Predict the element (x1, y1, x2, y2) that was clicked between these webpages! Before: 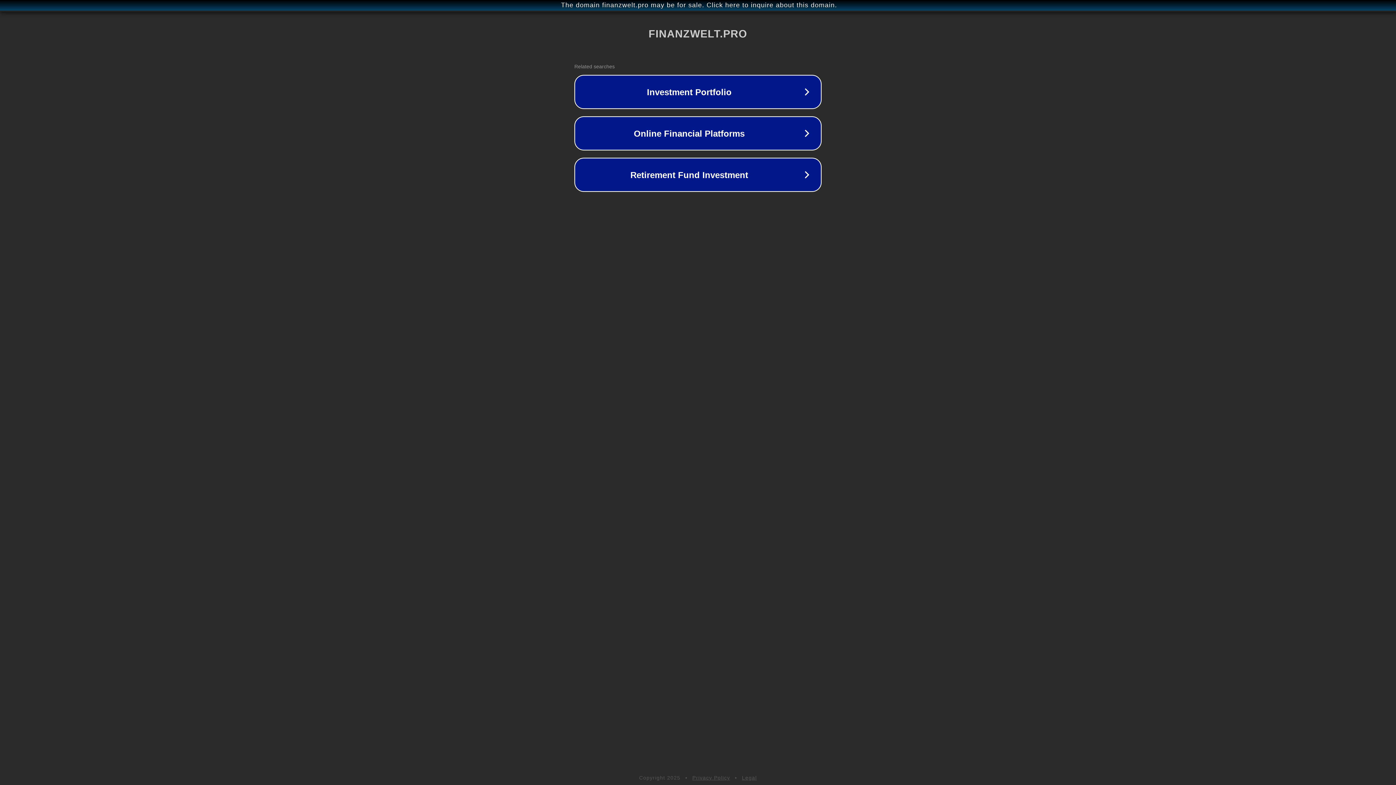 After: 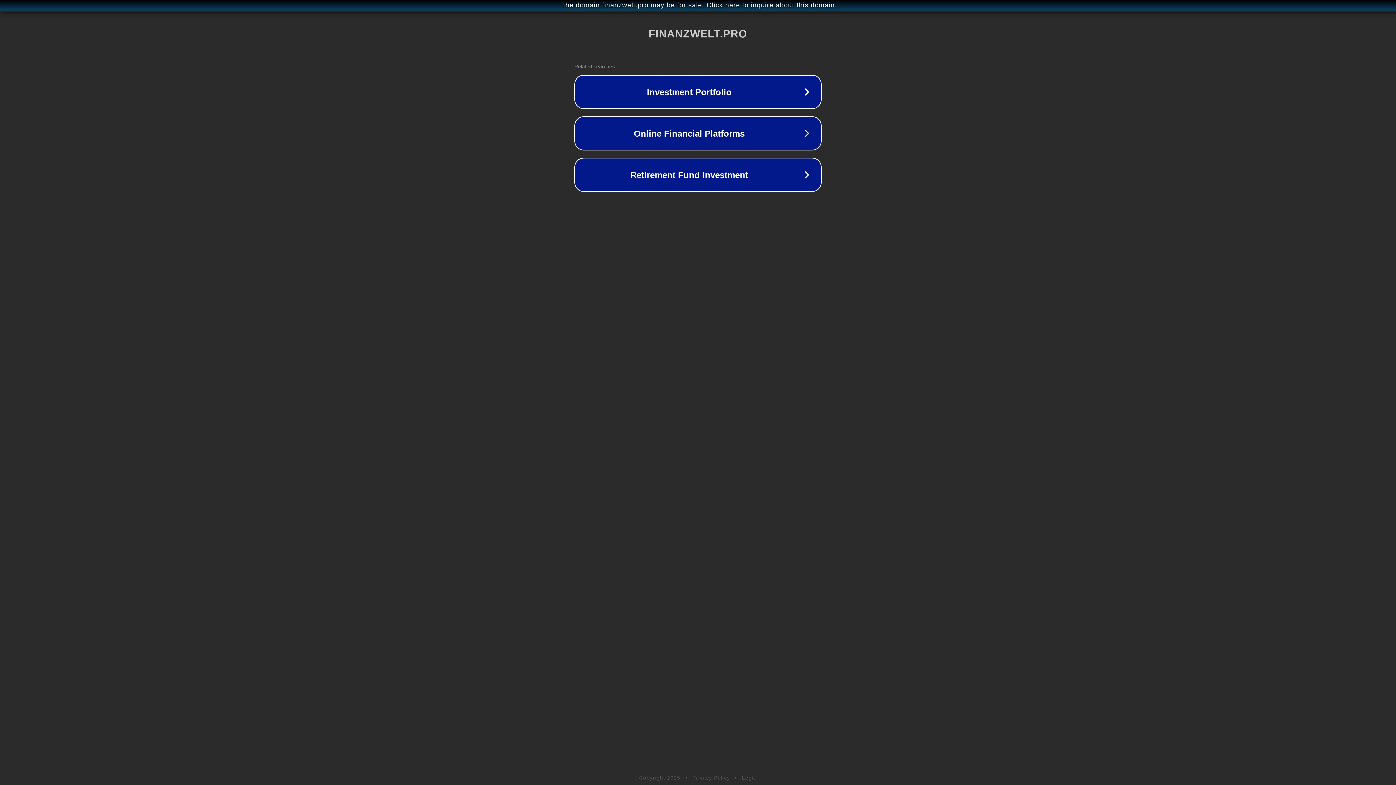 Action: label: Legal bbox: (742, 775, 757, 781)